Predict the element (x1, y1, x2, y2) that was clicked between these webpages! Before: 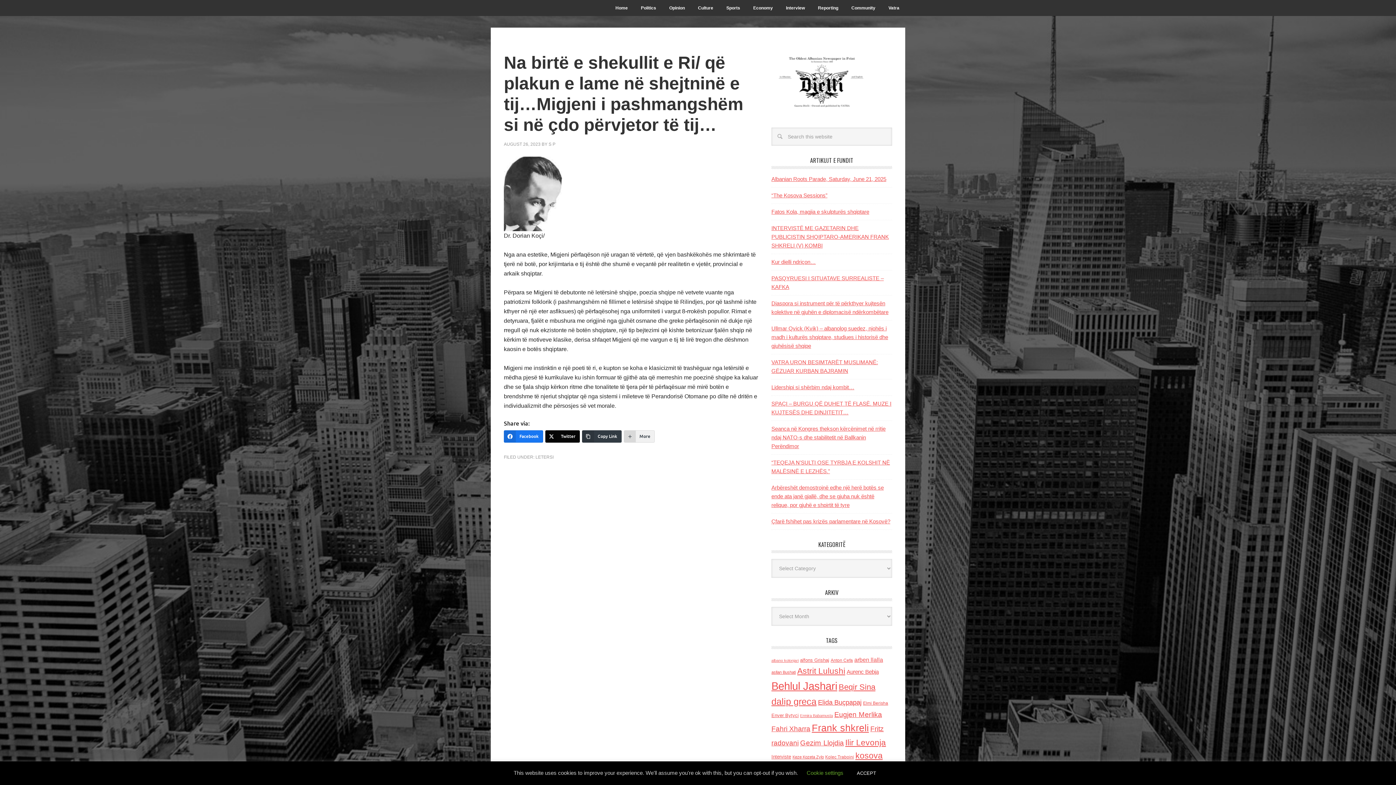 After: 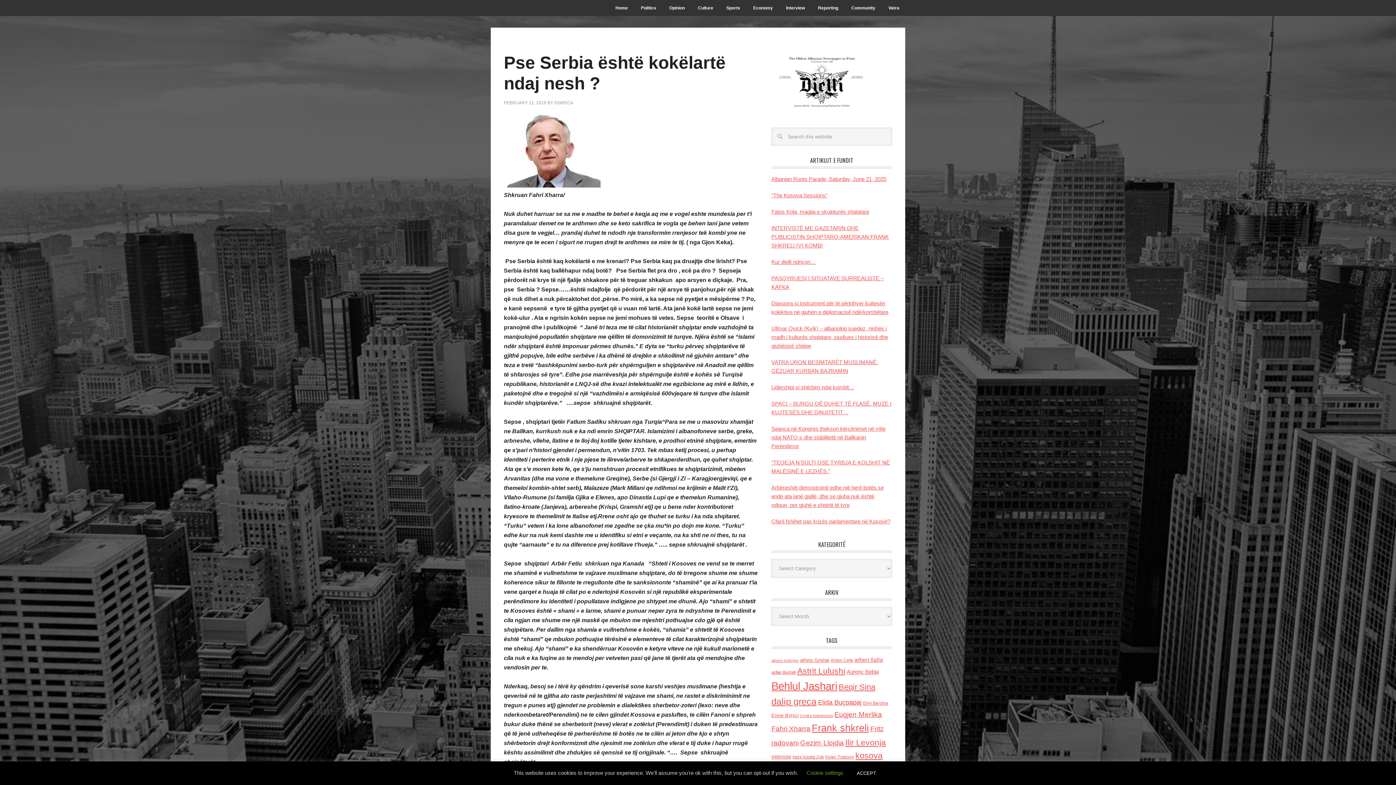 Action: bbox: (771, 725, 810, 733) label: Fahri Xharra (321 items)